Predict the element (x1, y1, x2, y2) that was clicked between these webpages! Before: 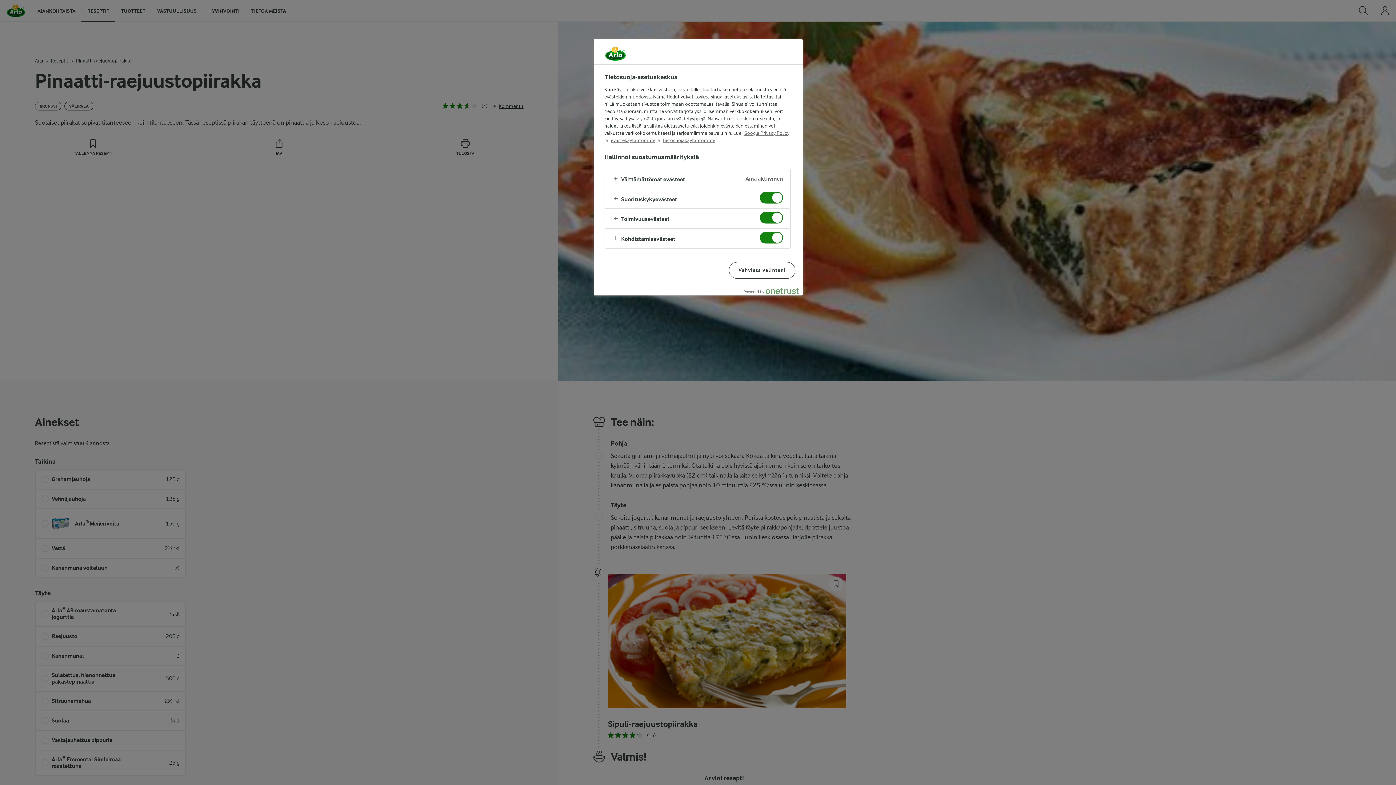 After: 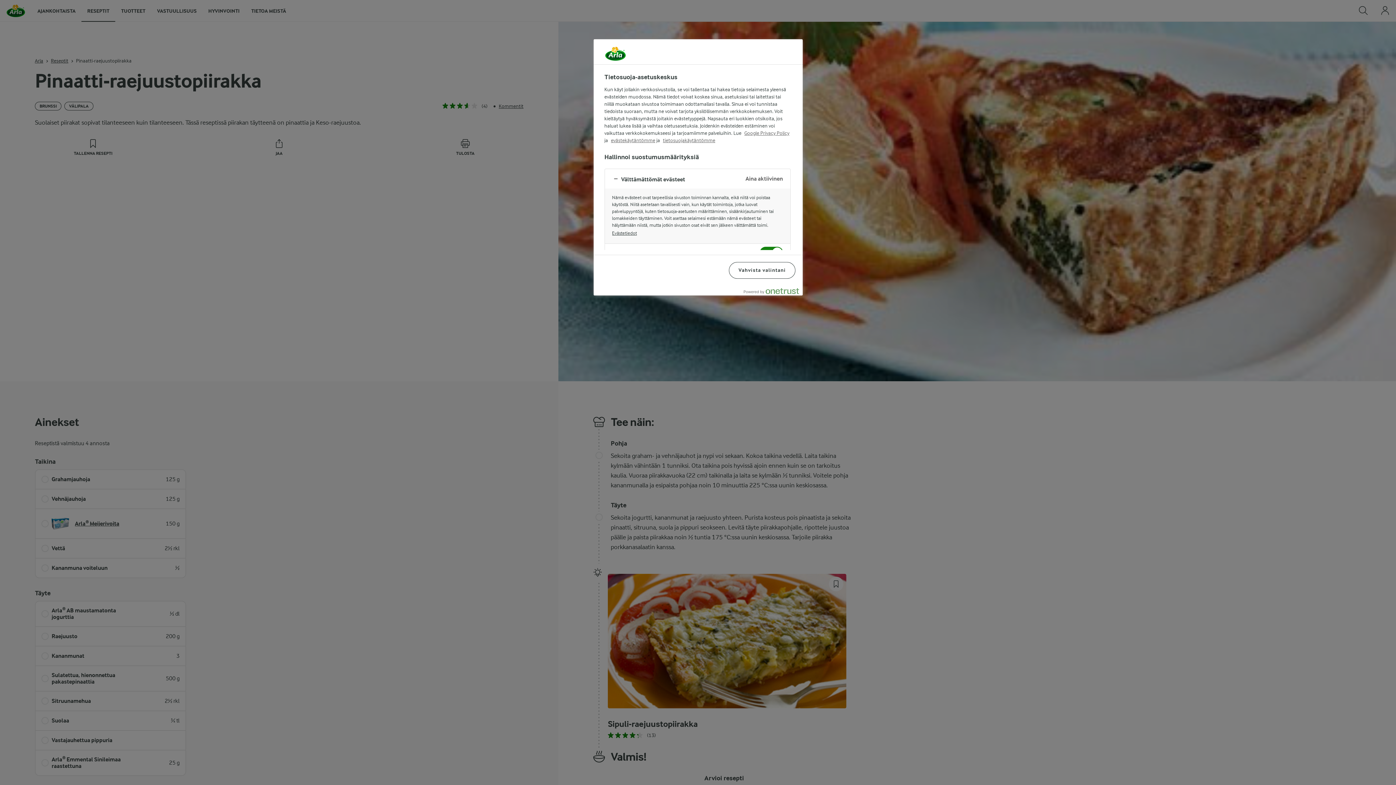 Action: bbox: (604, 169, 790, 188)